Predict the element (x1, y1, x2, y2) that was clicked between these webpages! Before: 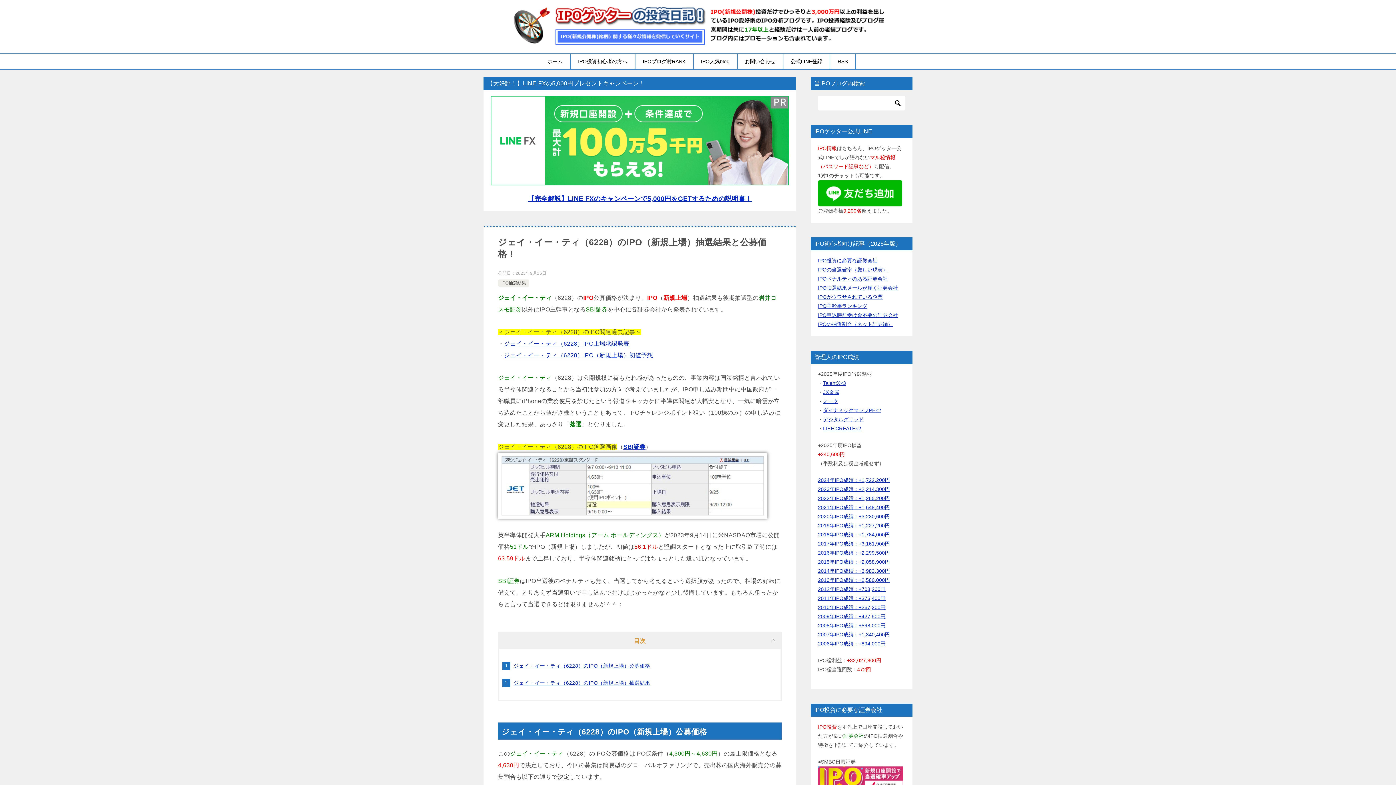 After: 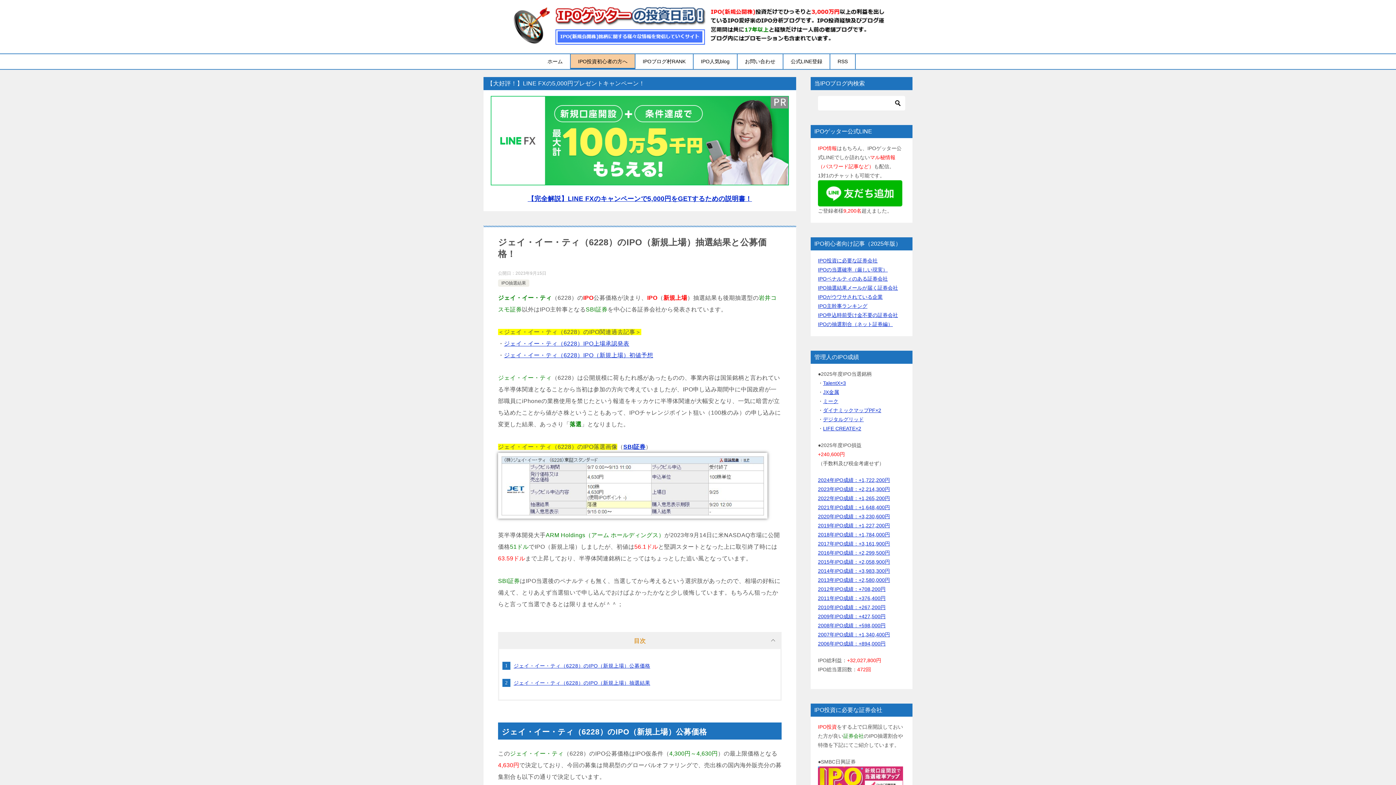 Action: label: IPO投資初心者の方へ bbox: (570, 54, 634, 69)